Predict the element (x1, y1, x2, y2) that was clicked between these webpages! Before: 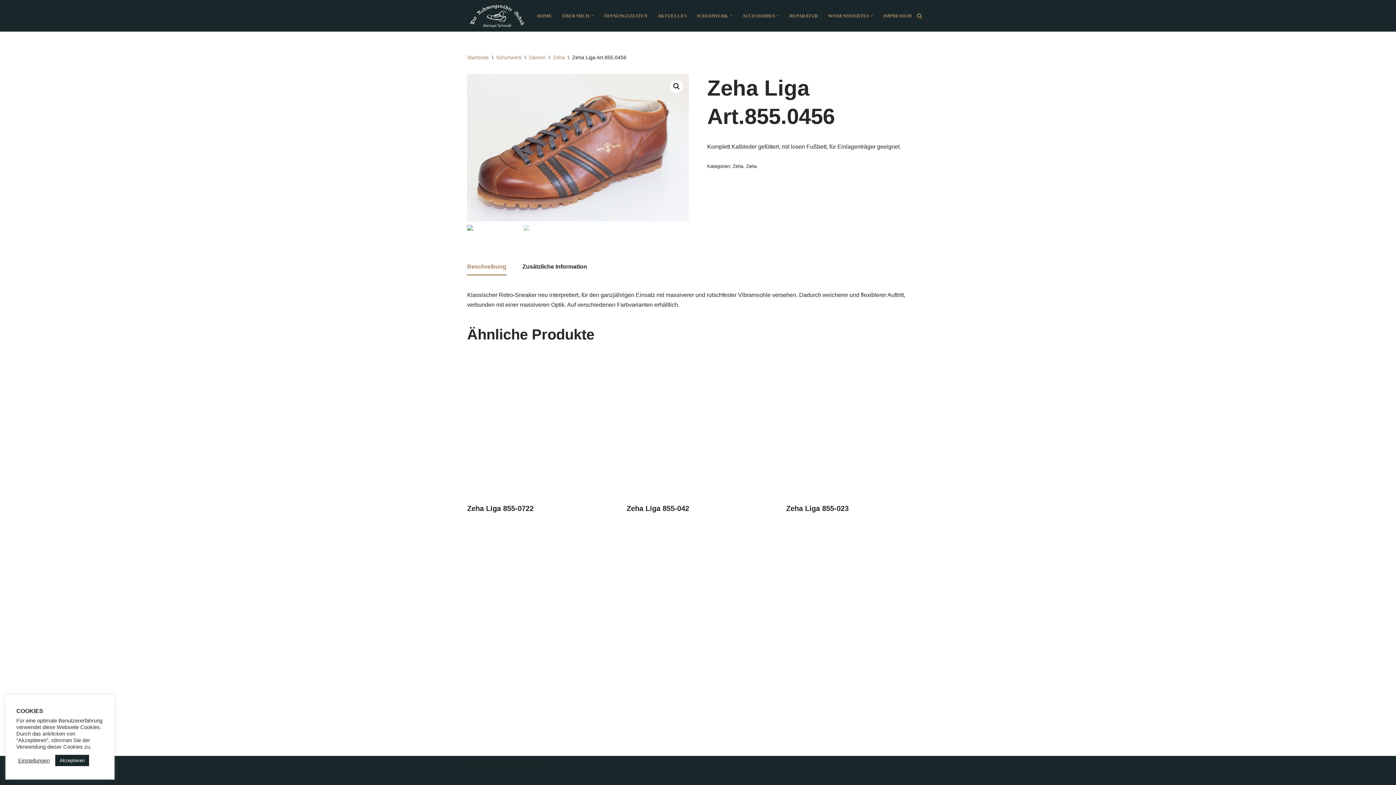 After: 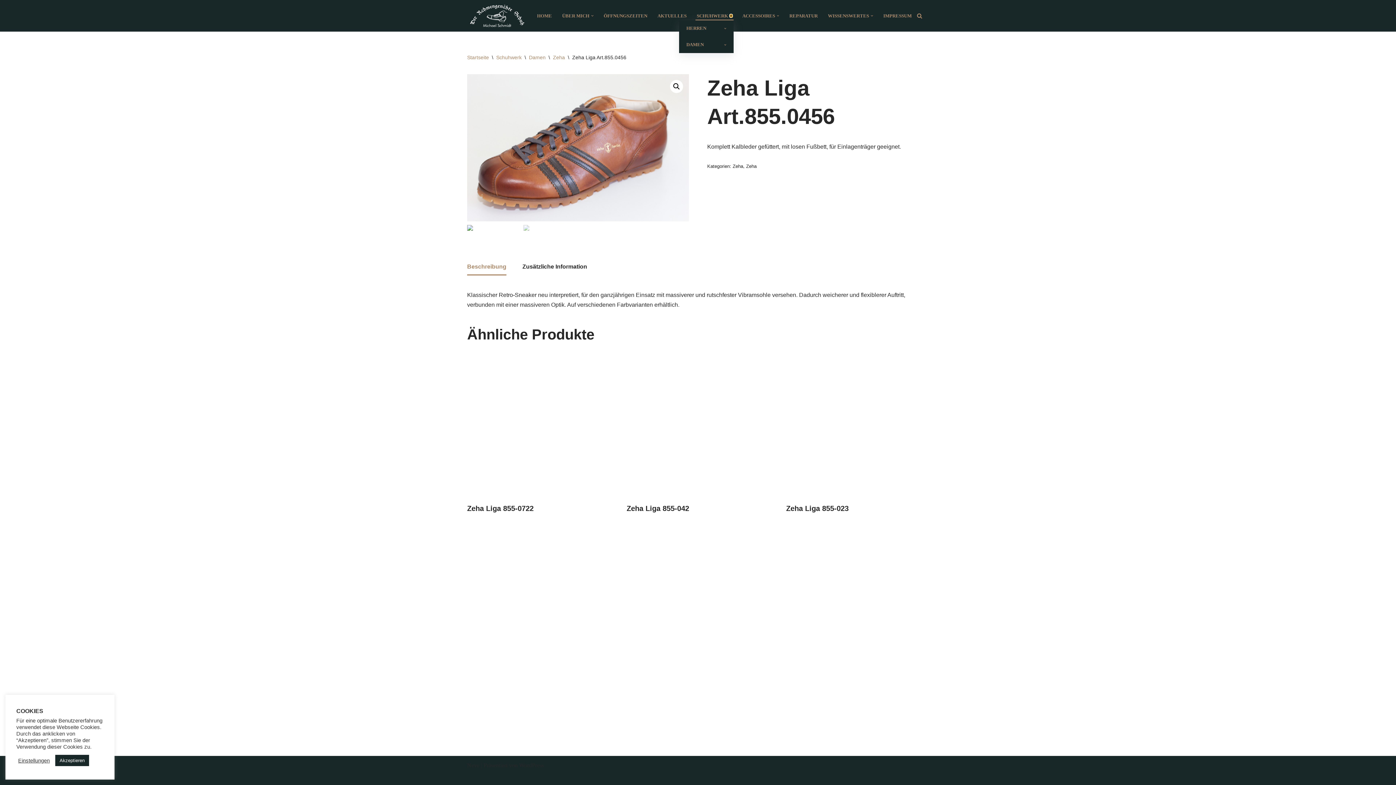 Action: bbox: (730, 14, 732, 16) label: Open Submenu